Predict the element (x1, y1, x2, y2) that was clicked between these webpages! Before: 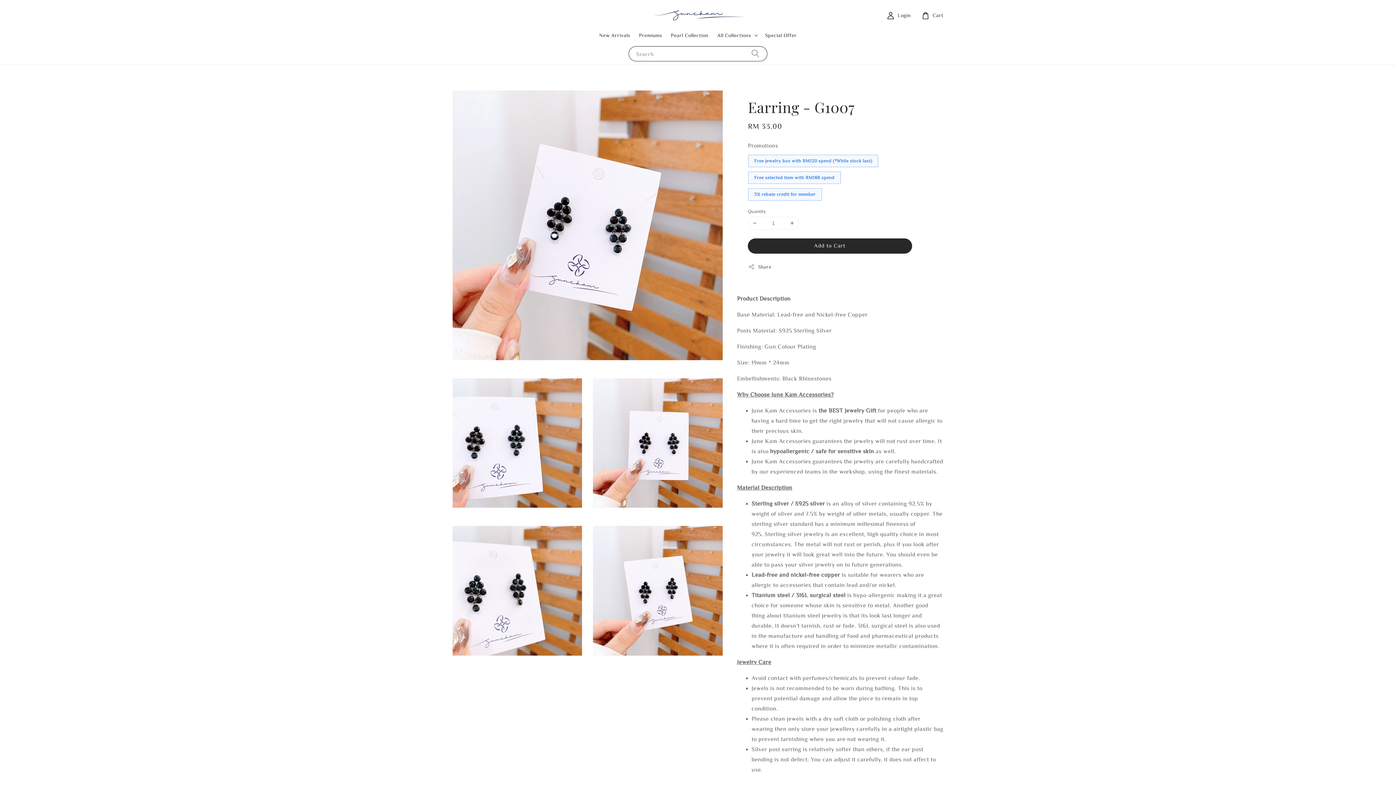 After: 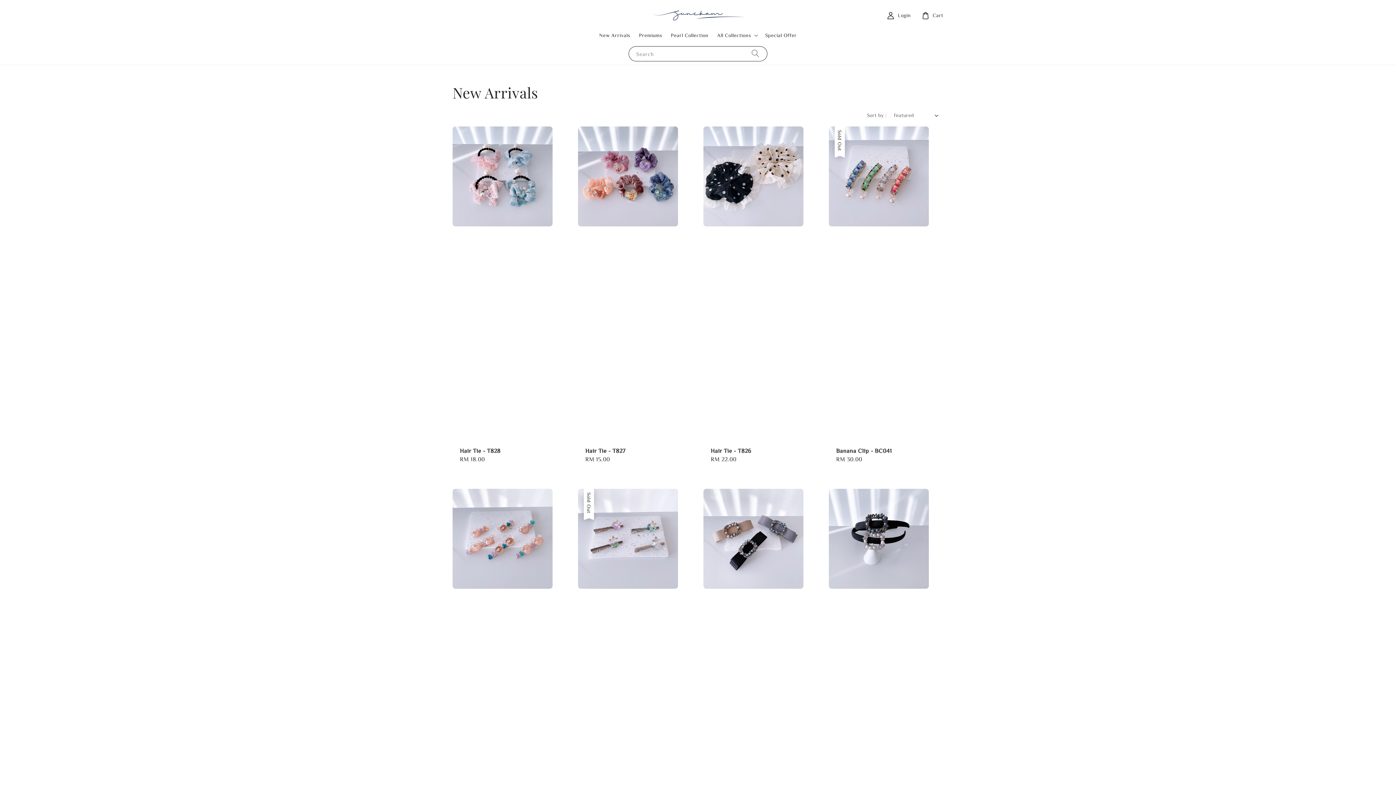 Action: label: All Collections bbox: (717, 31, 751, 38)